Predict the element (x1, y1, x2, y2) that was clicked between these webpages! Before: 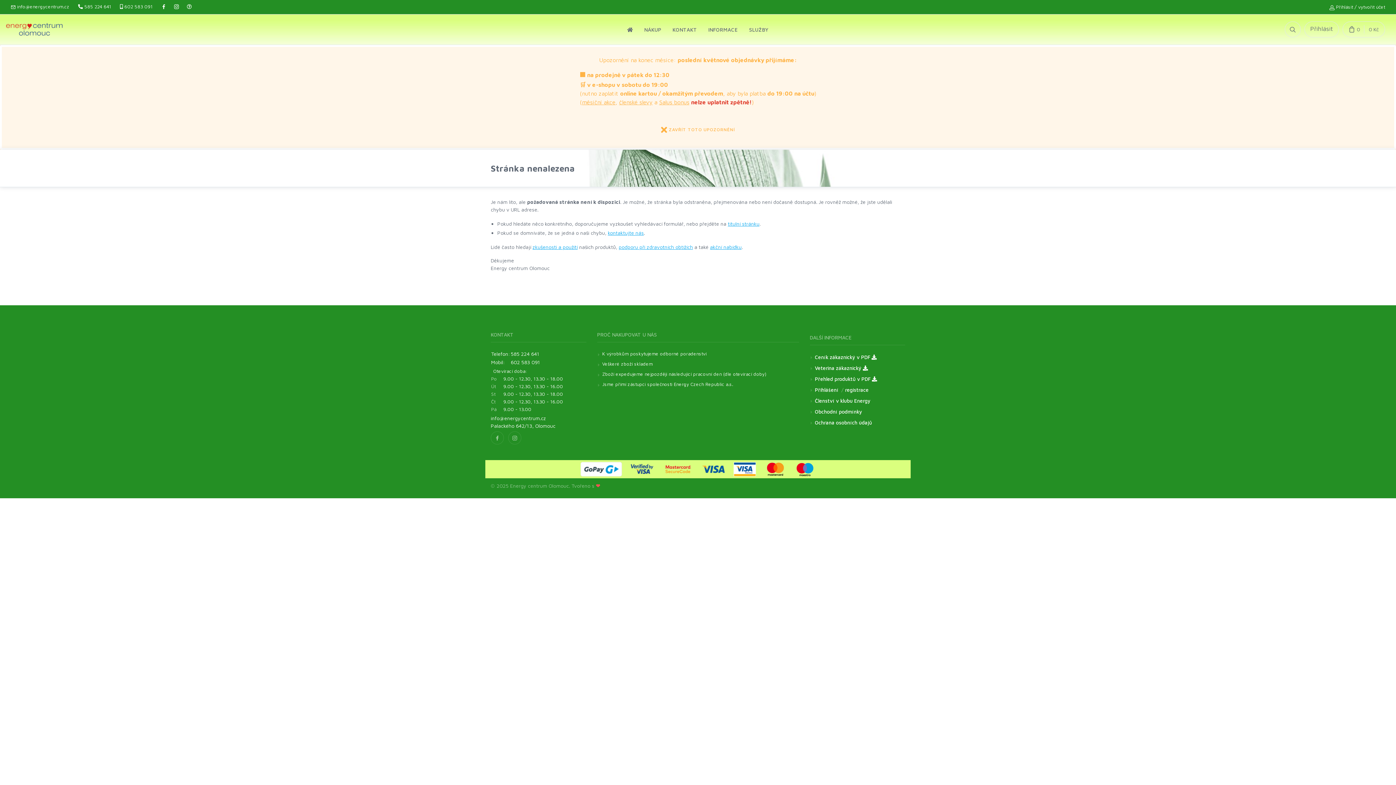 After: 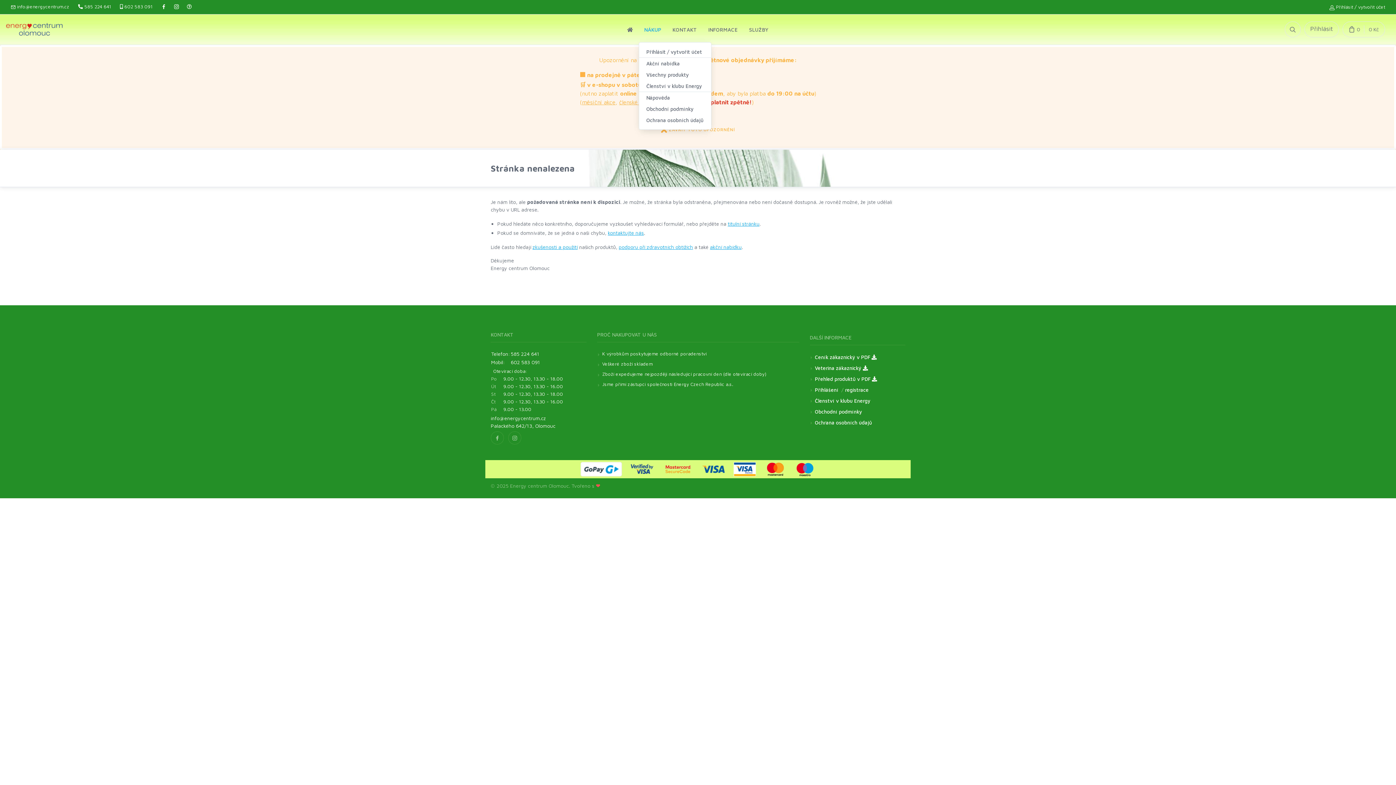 Action: bbox: (638, 14, 667, 44) label: NÁKUP